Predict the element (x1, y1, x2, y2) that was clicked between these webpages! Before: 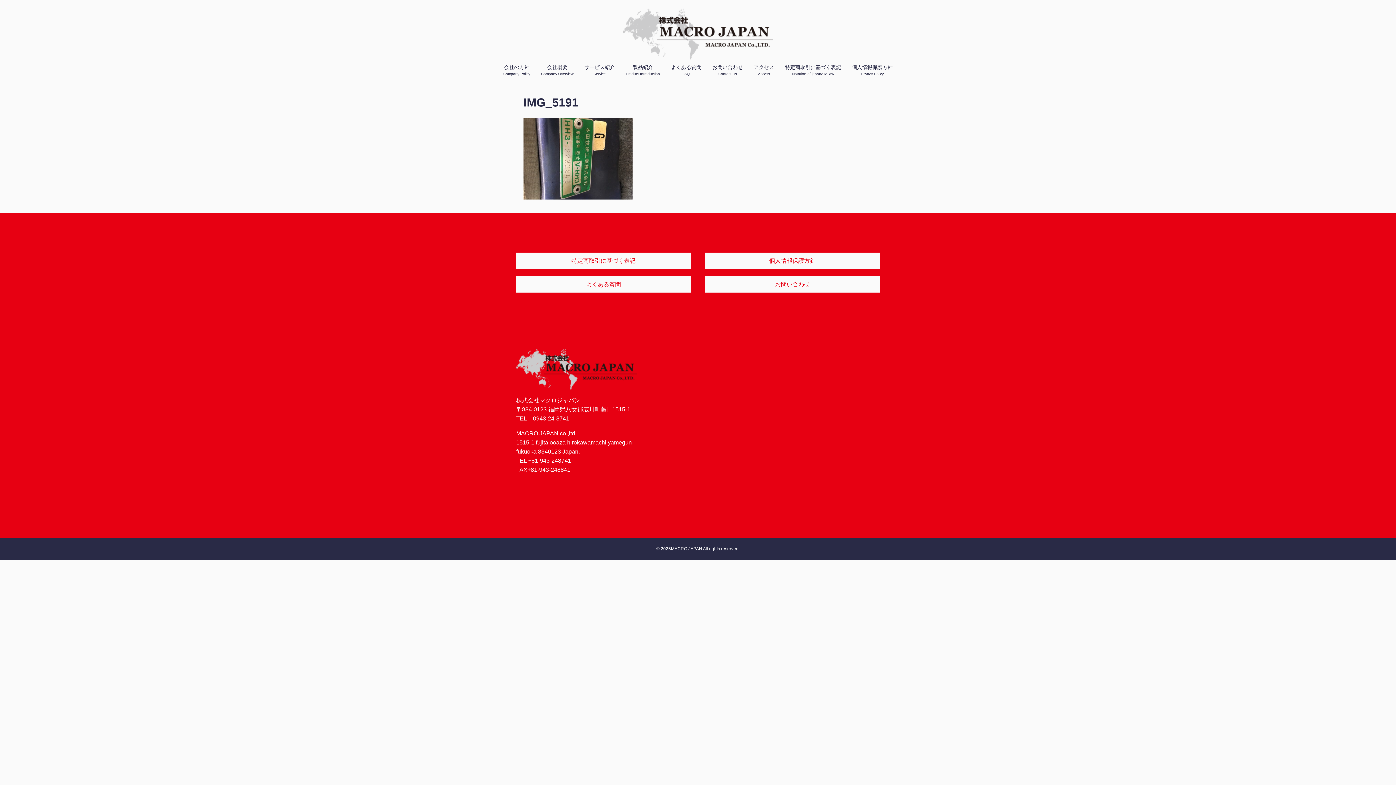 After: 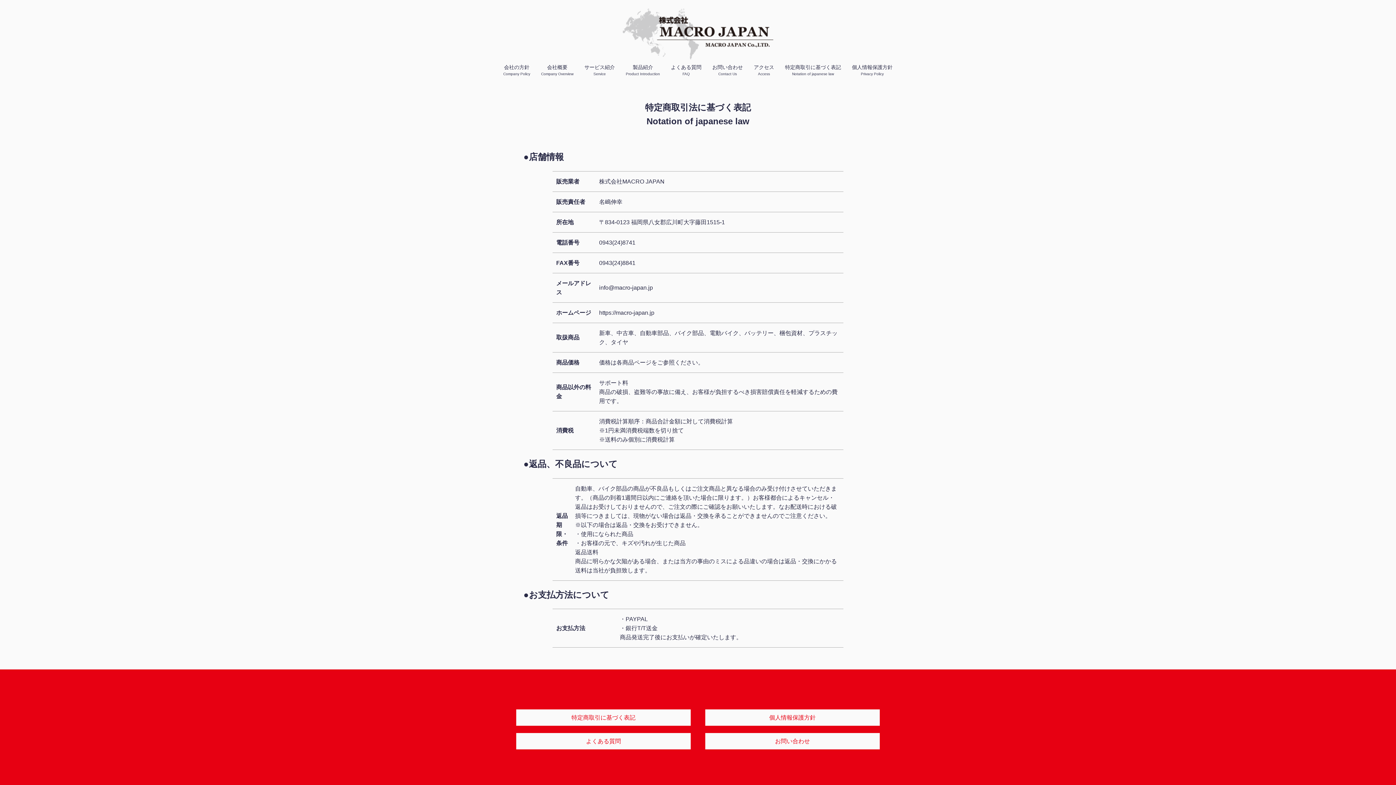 Action: label: 特定商取引に基づく表記
Notation of japanese law bbox: (779, 61, 846, 78)